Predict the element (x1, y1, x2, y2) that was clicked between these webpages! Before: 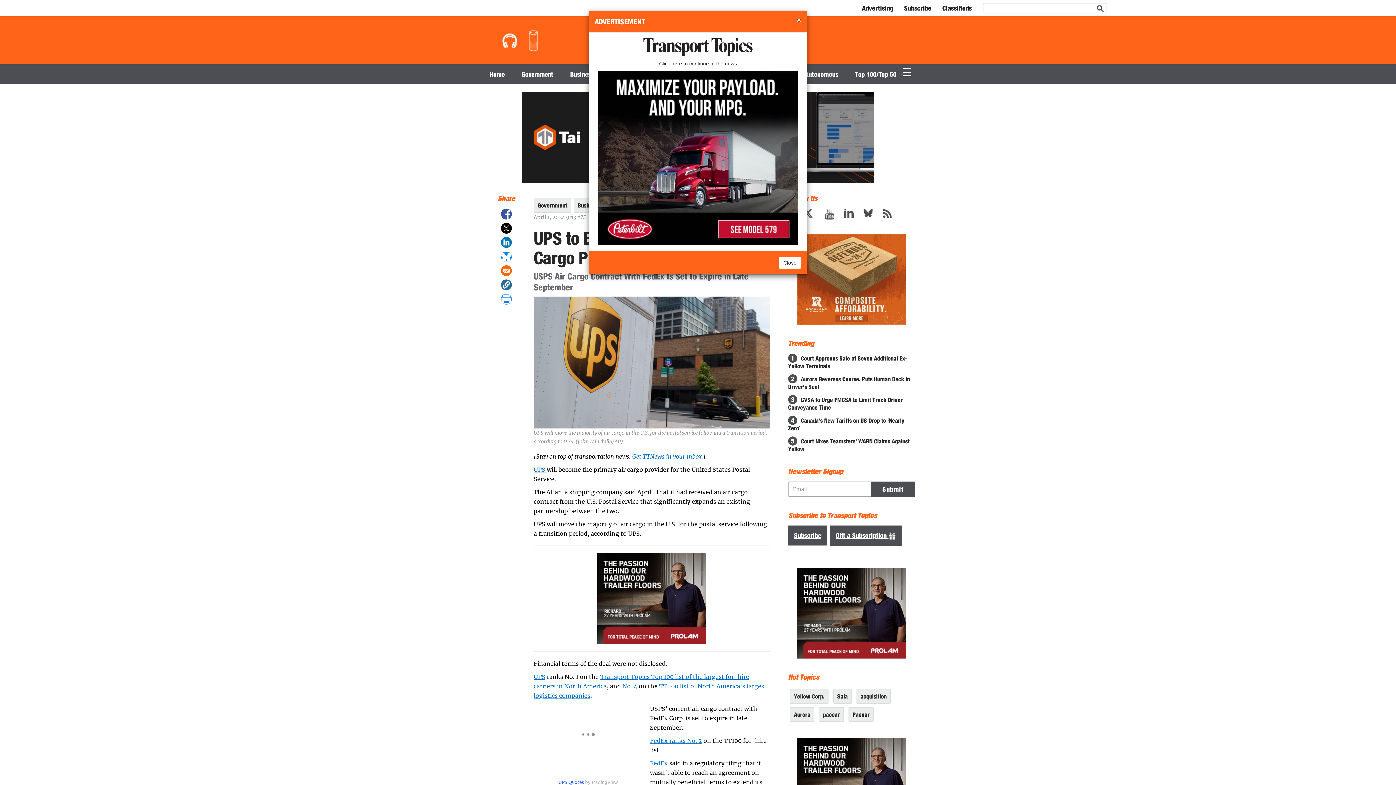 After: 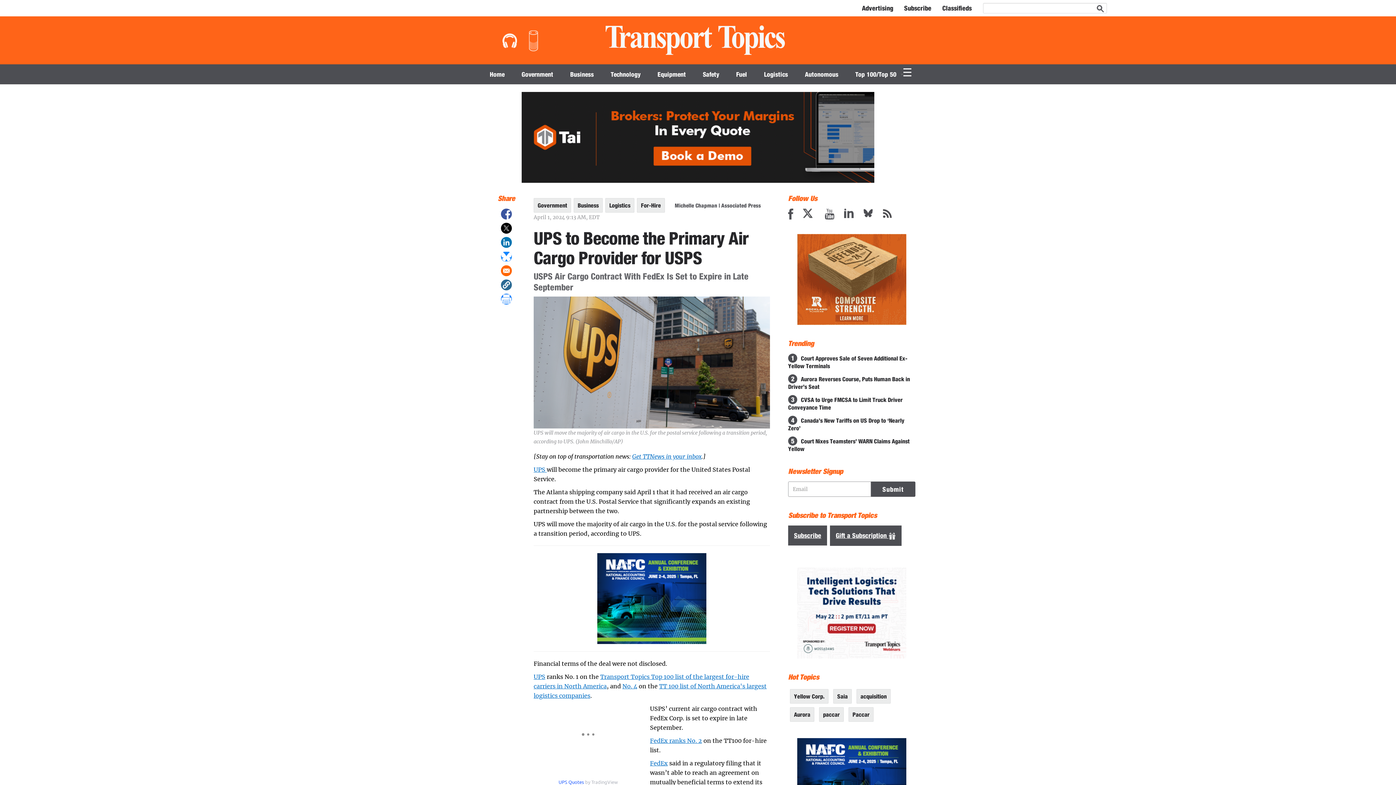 Action: bbox: (659, 60, 737, 66) label: Click here to continue to the news